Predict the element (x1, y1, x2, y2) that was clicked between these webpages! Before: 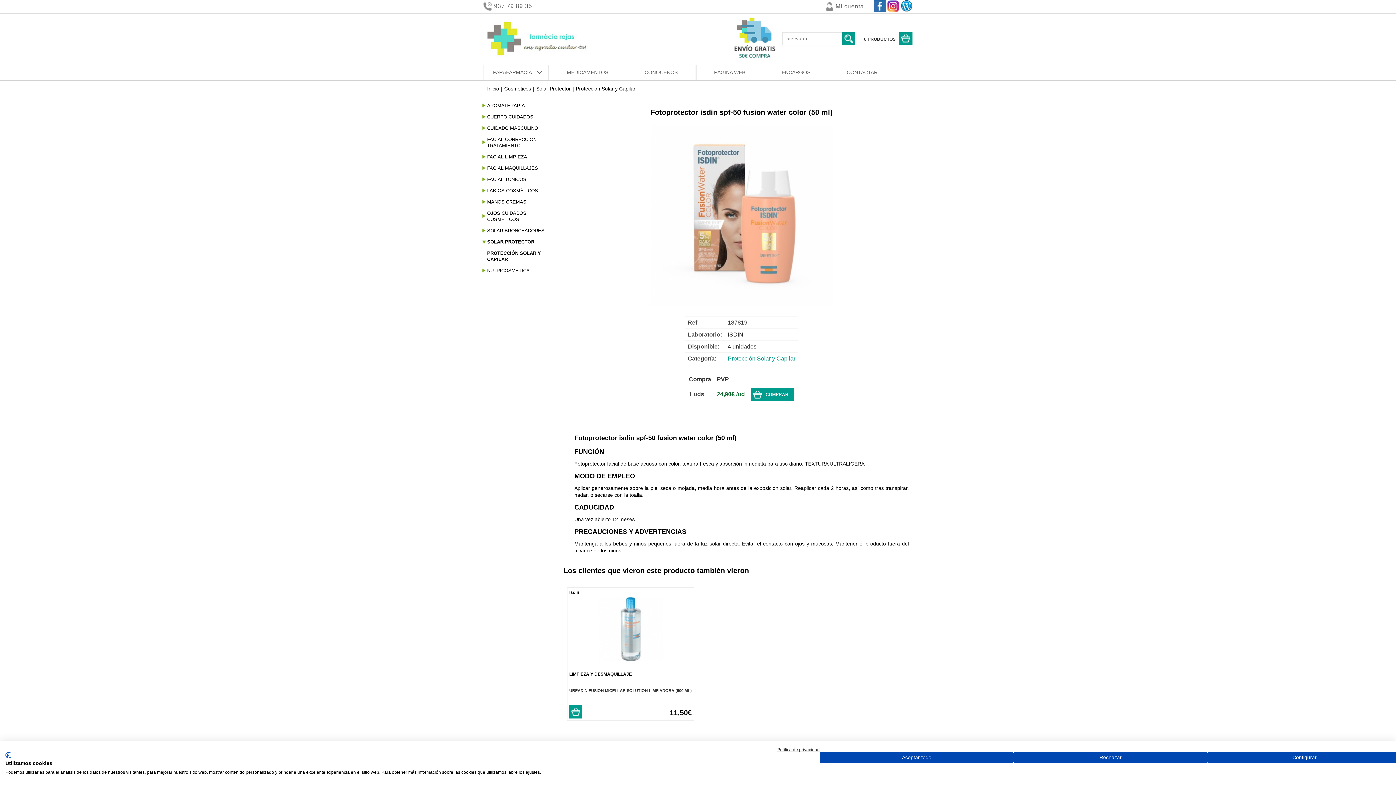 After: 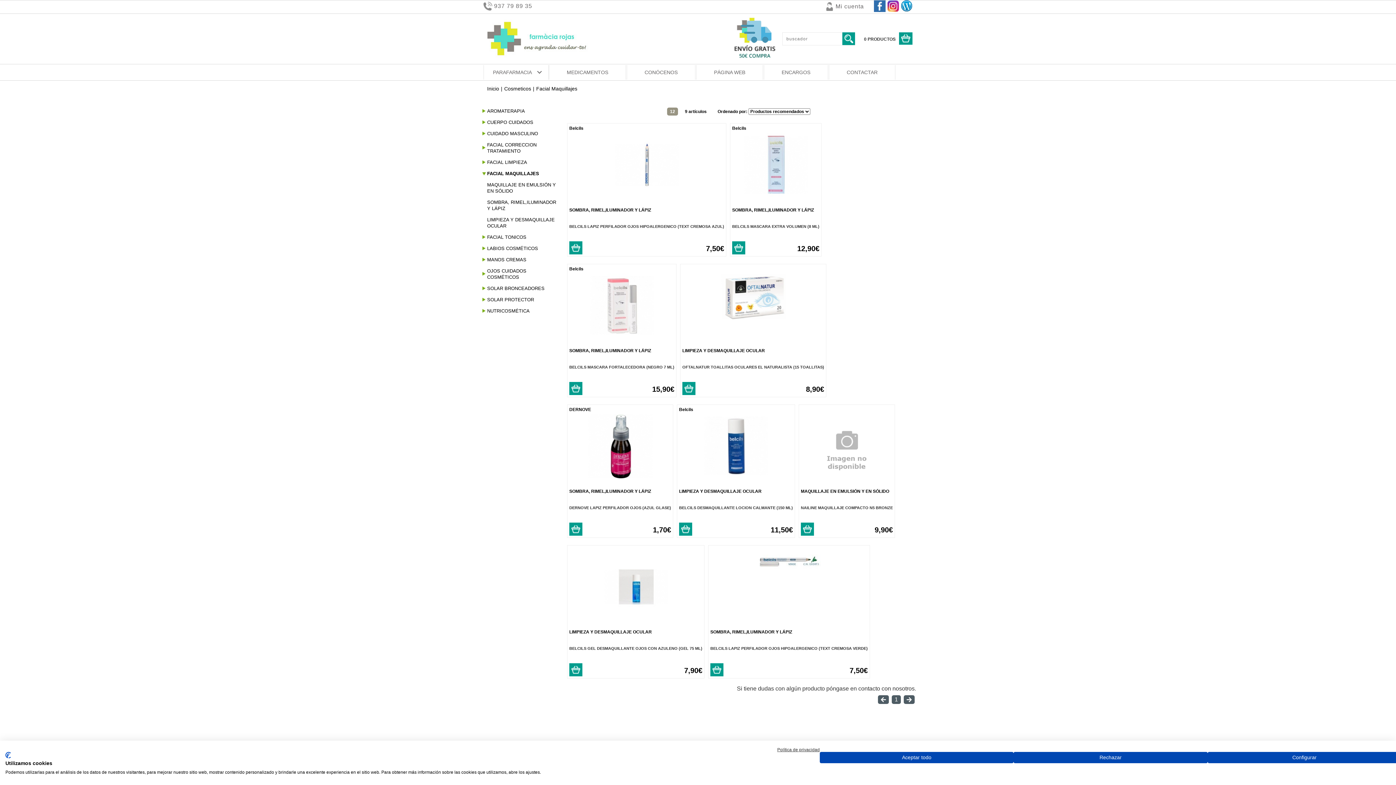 Action: bbox: (480, 162, 560, 173) label: FACIAL MAQUILLAJES